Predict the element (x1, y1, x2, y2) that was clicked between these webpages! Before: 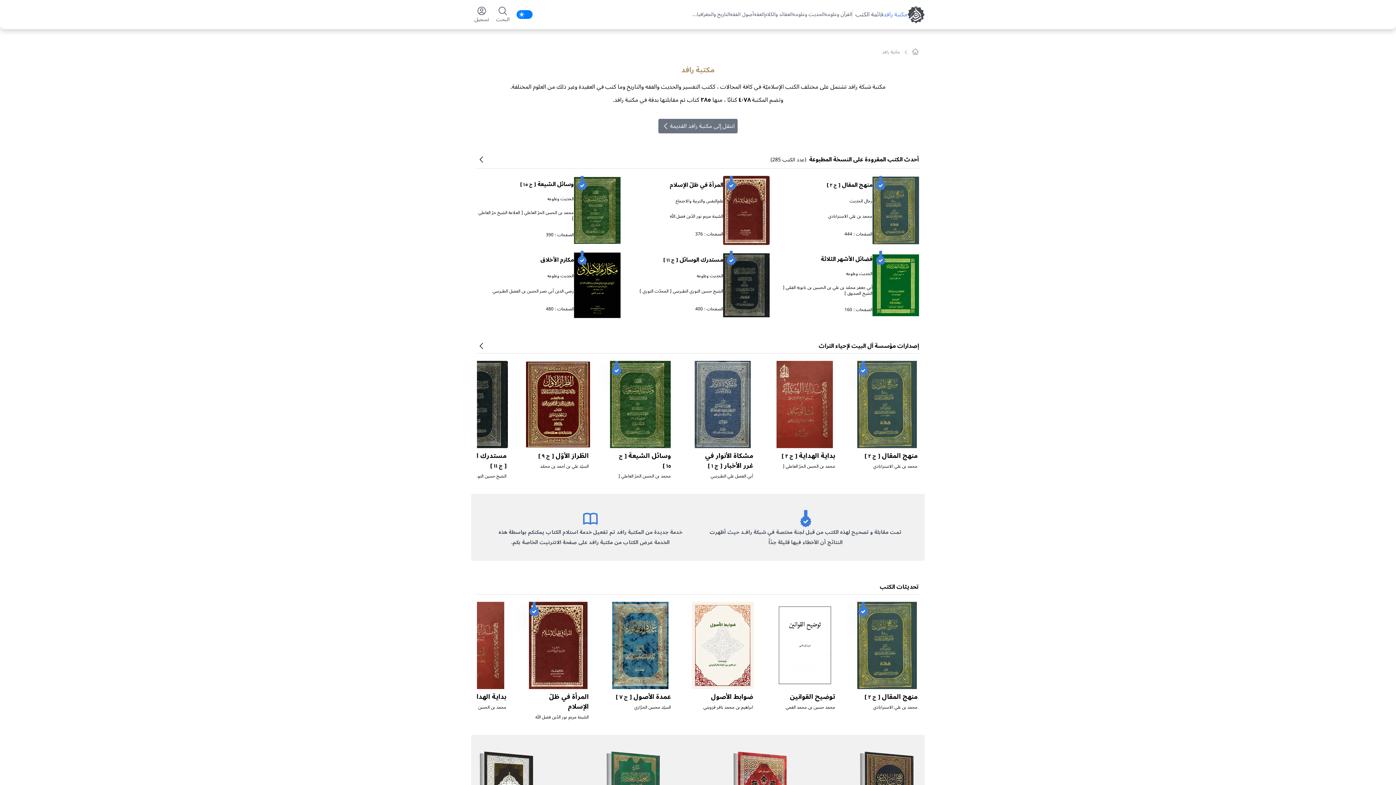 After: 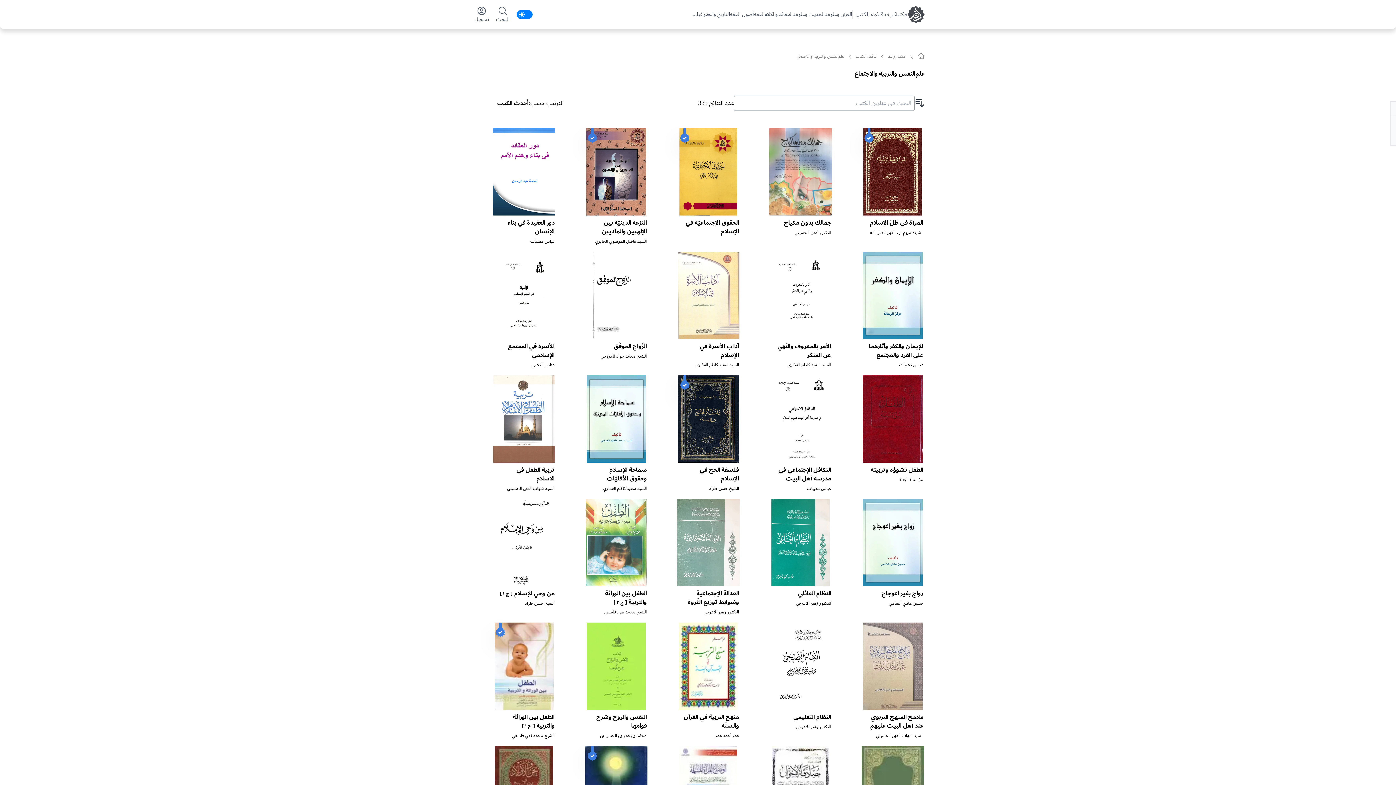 Action: bbox: (675, 196, 723, 205) label: علم‌النفس والتربية والاجتماع